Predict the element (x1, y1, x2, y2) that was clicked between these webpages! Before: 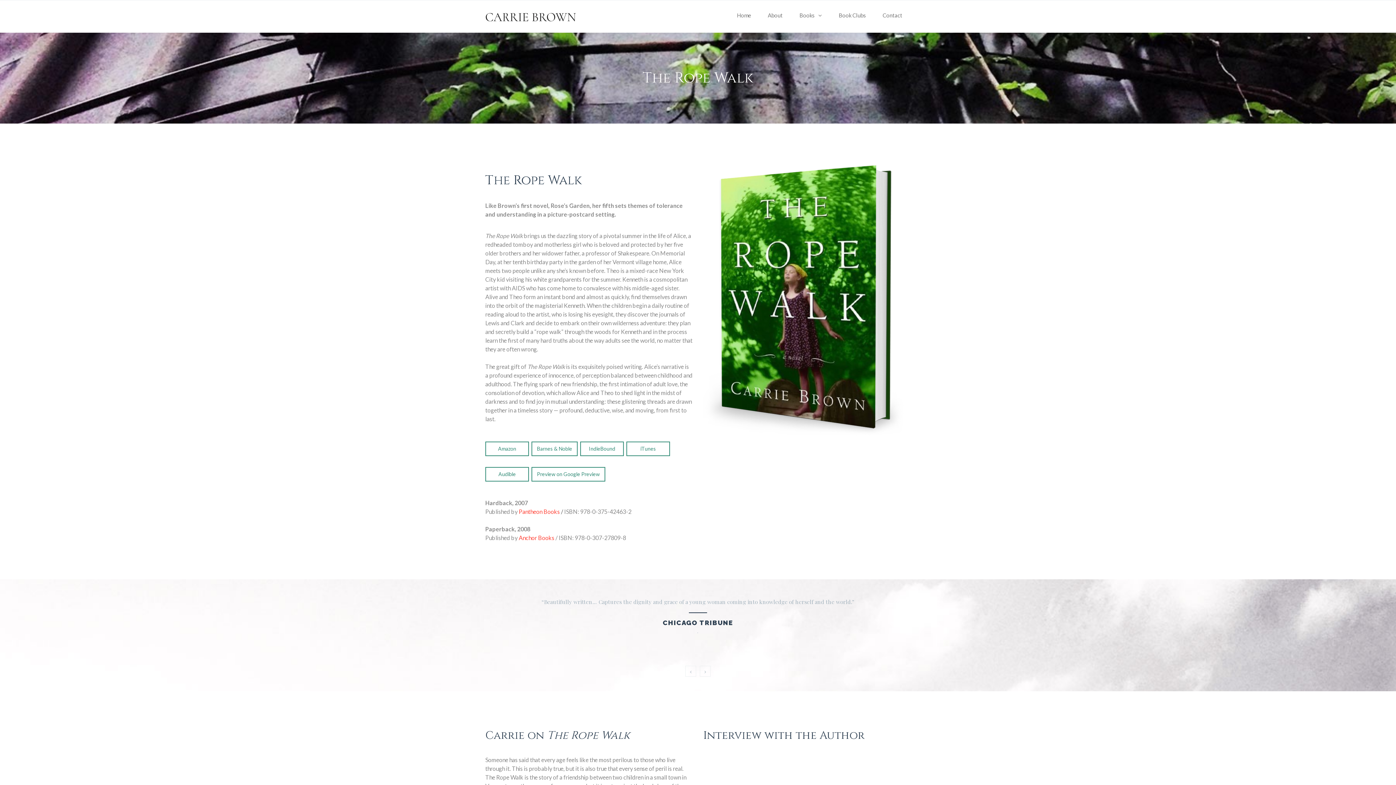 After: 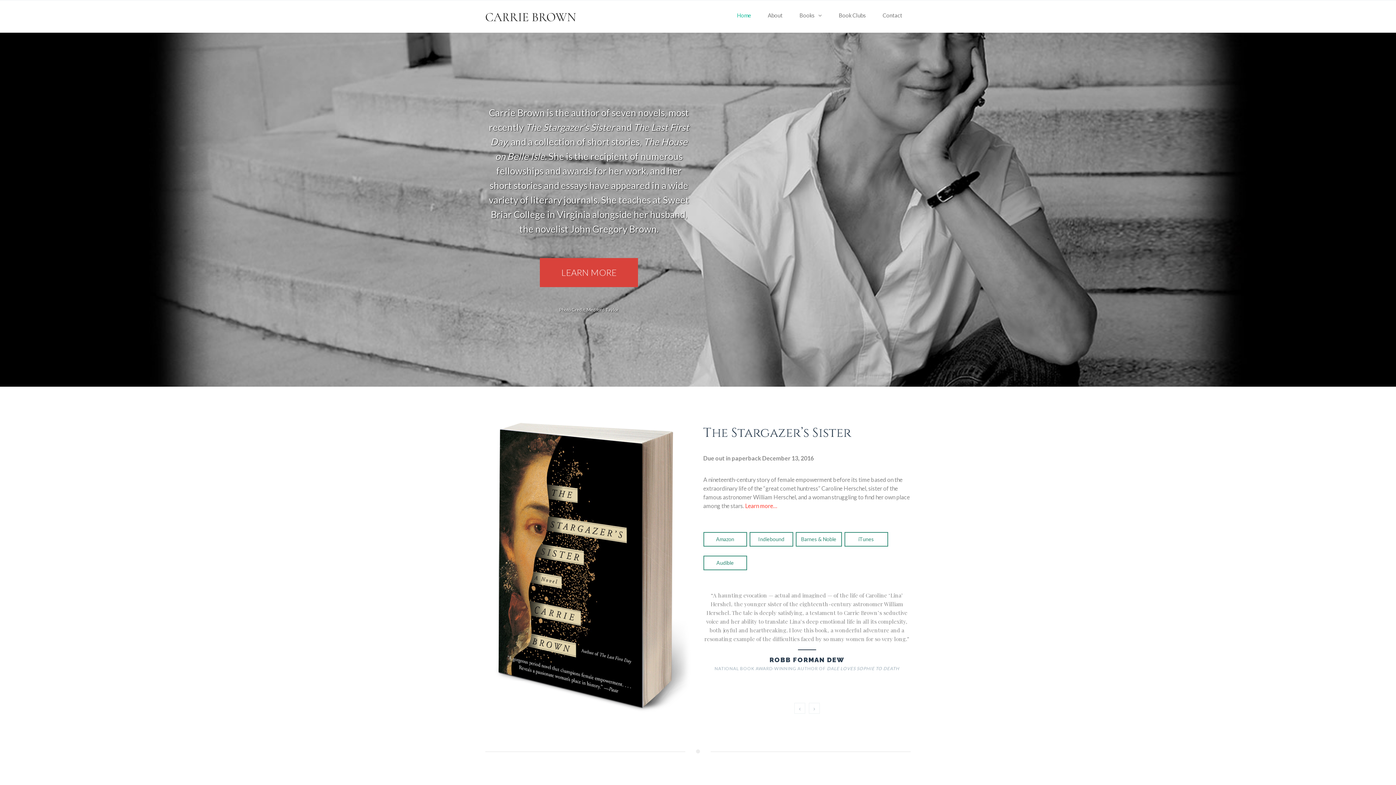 Action: bbox: (485, 13, 576, 20)